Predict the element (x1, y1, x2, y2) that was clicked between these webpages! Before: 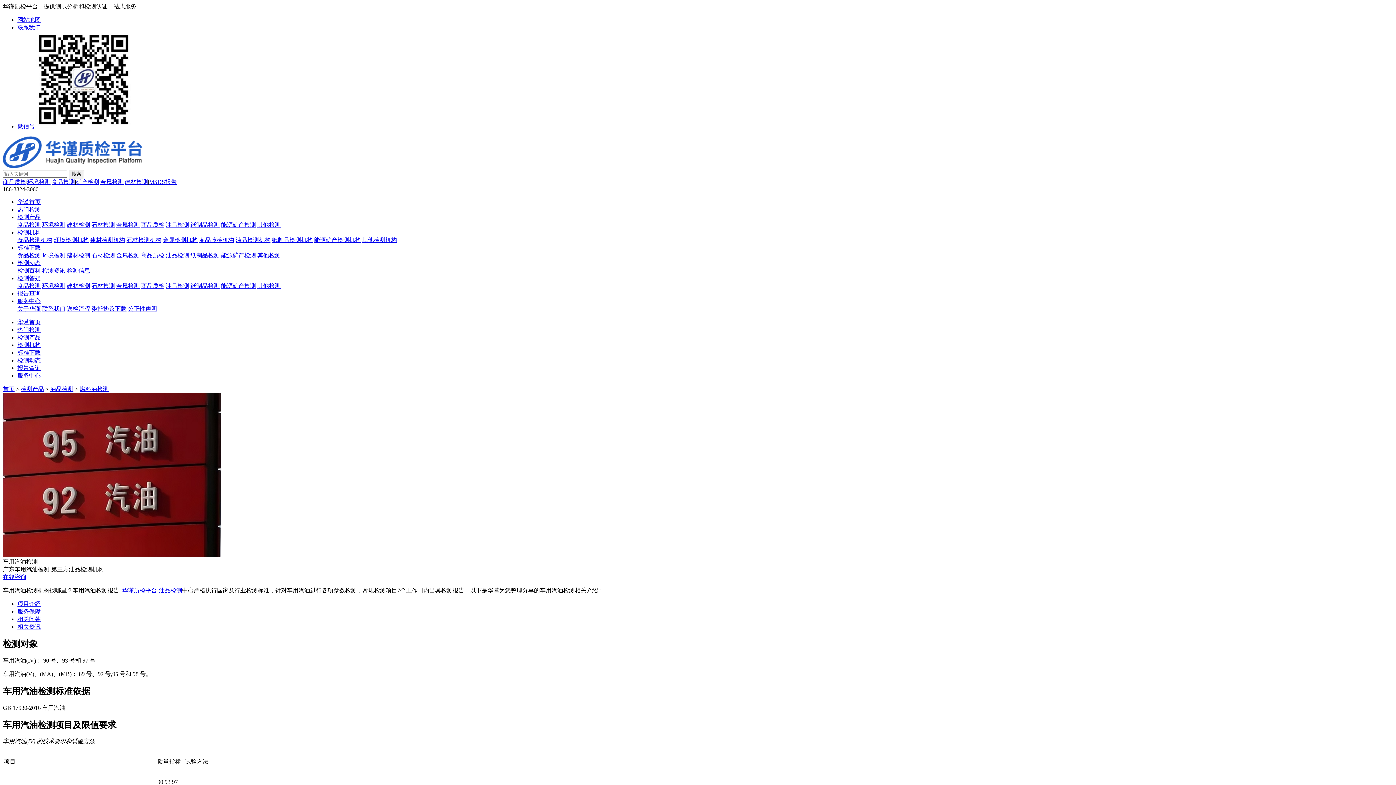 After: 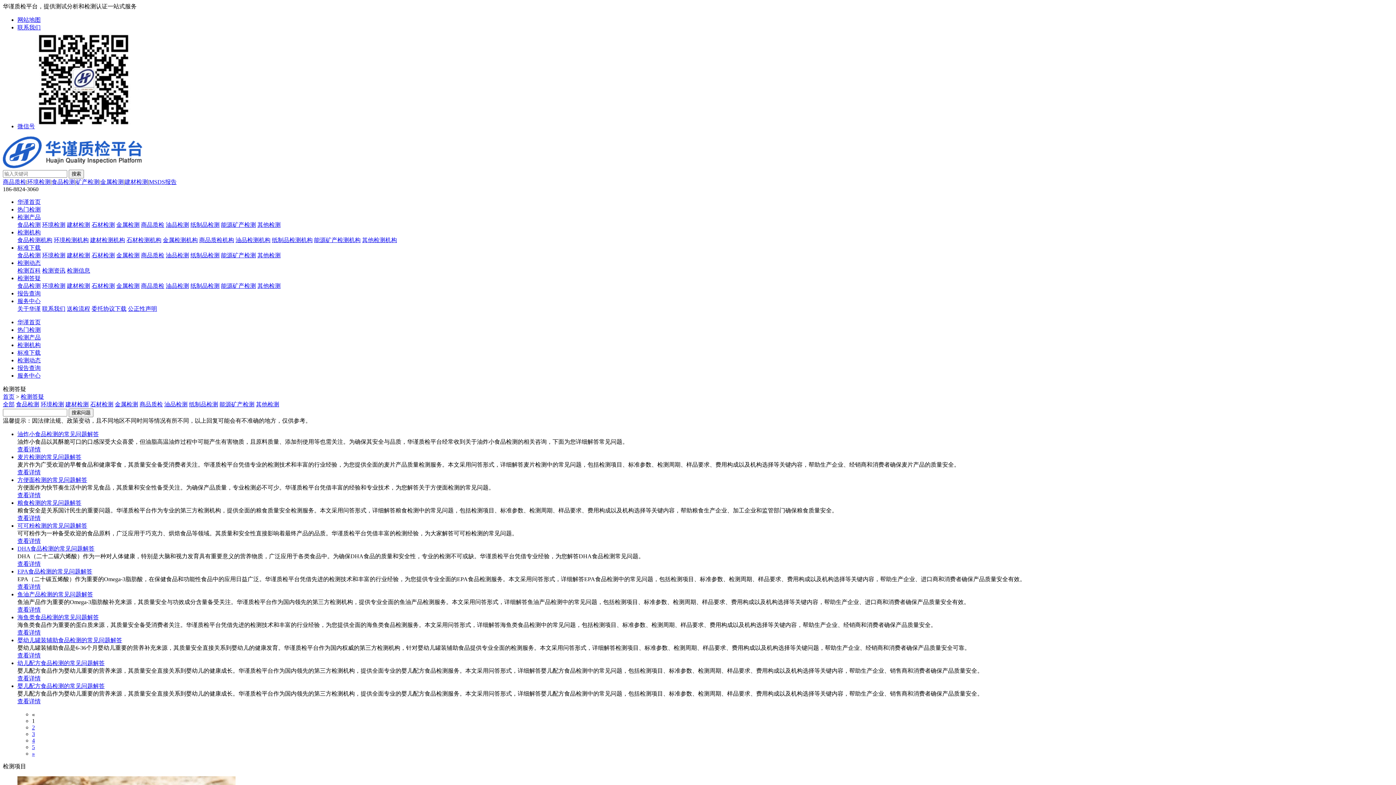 Action: bbox: (17, 275, 40, 281) label: 检测答疑